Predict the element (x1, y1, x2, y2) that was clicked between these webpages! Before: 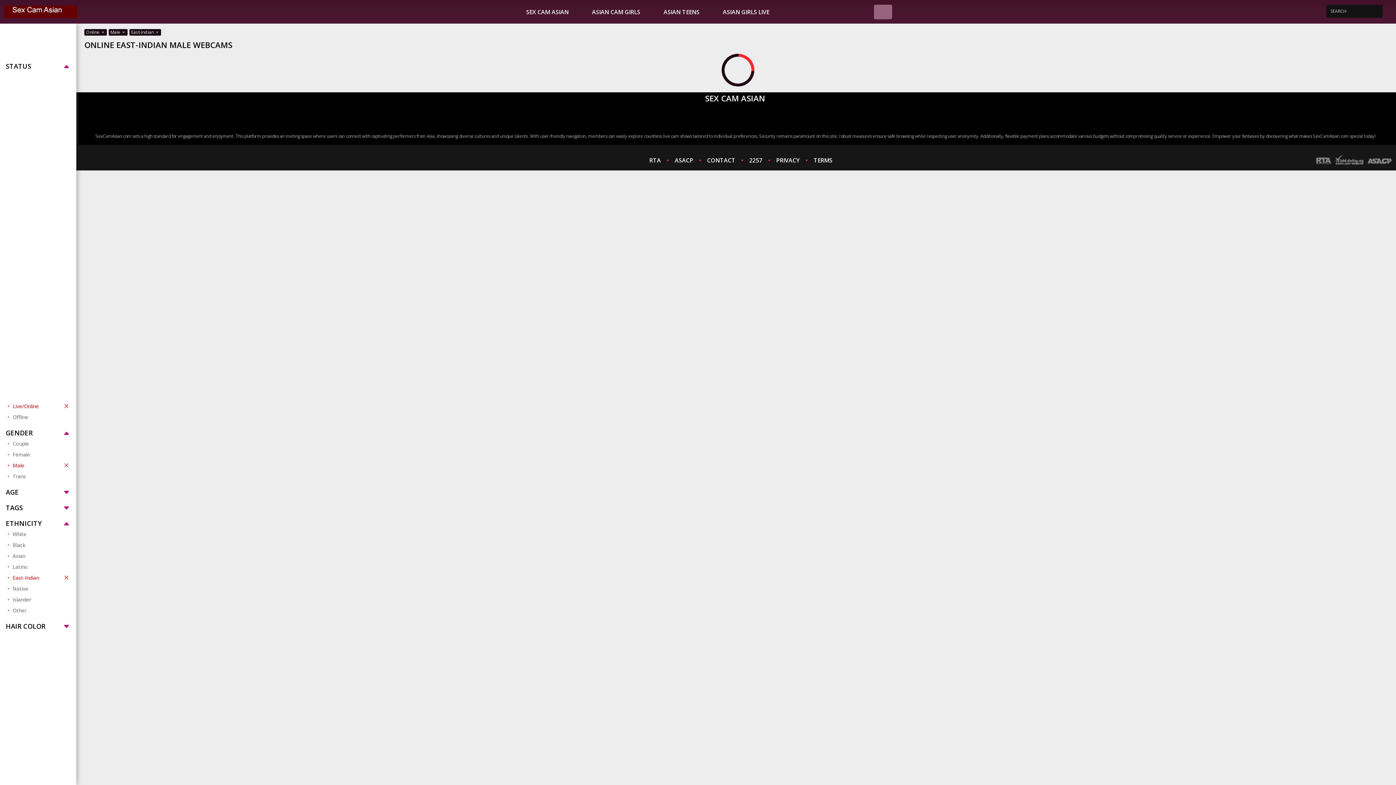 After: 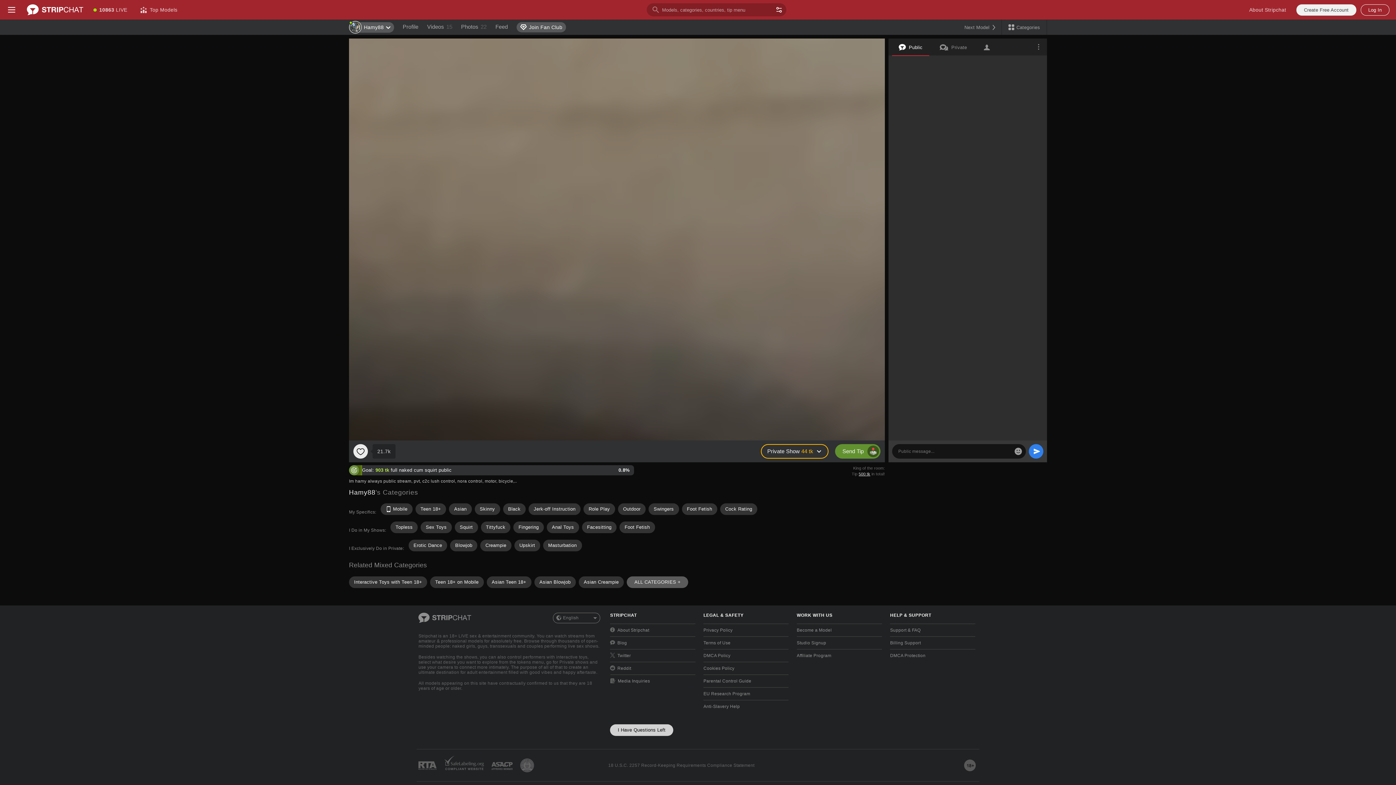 Action: bbox: (652, 0, 711, 23) label: ASIAN TEENS